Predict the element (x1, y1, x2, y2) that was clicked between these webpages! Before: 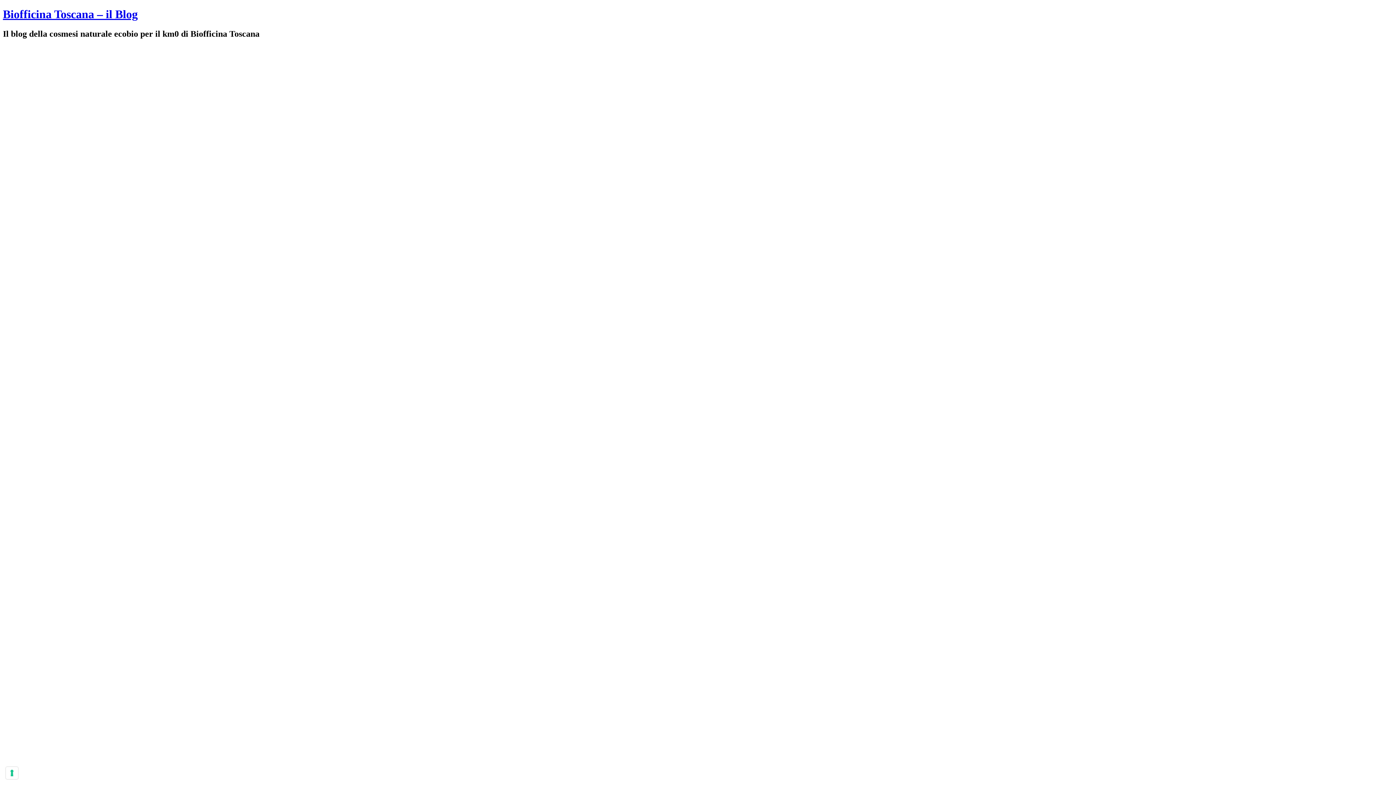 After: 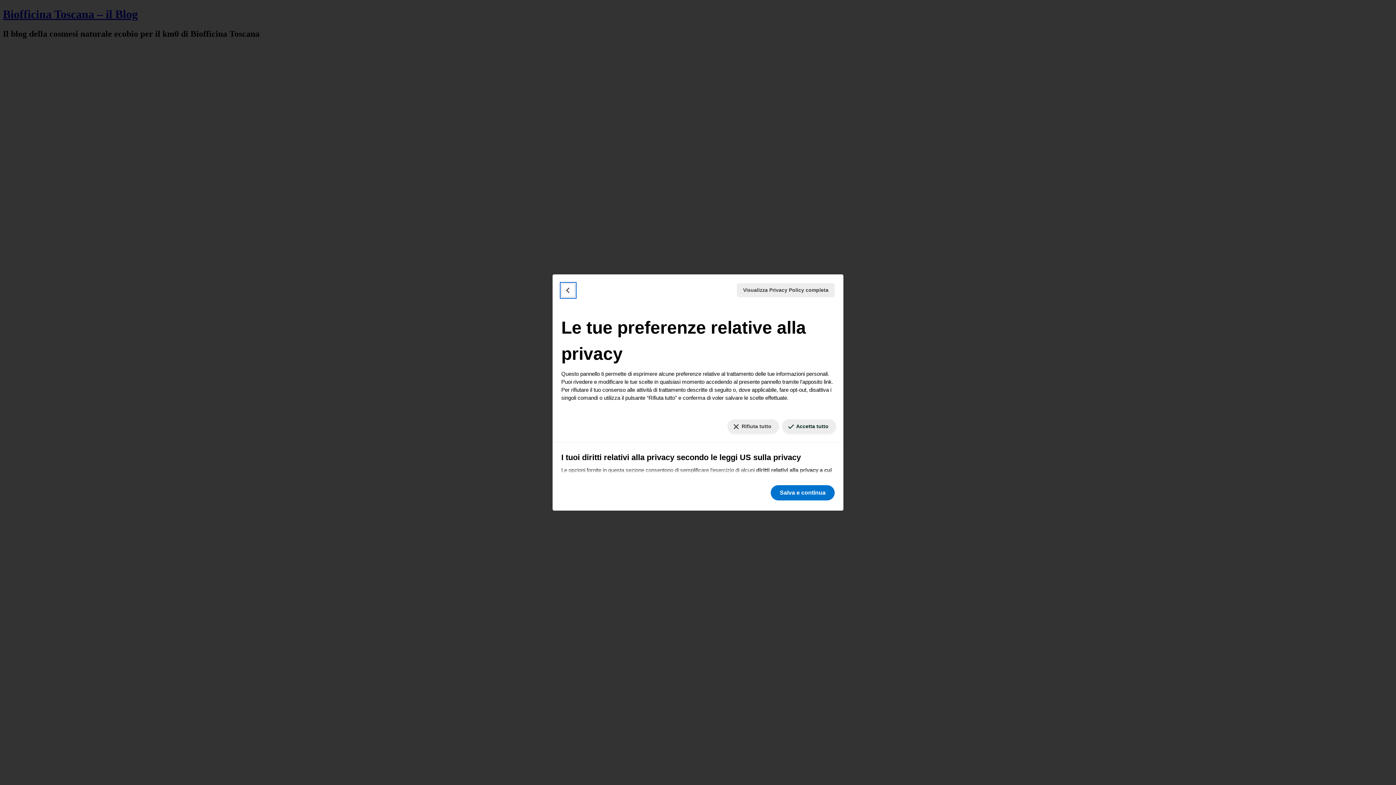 Action: label: Le tue preferenze relative al consenso per le tecnologie di tracciamento bbox: (5, 767, 18, 779)